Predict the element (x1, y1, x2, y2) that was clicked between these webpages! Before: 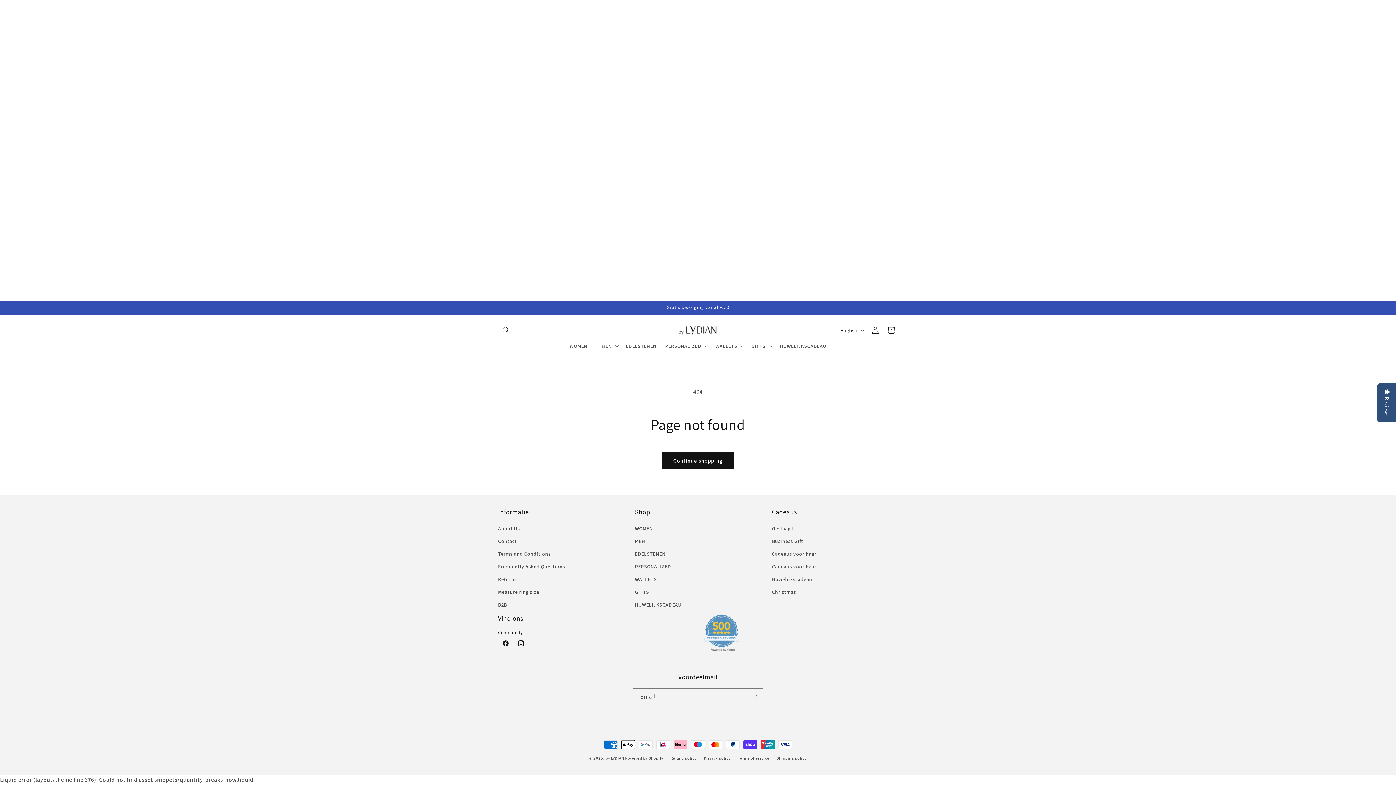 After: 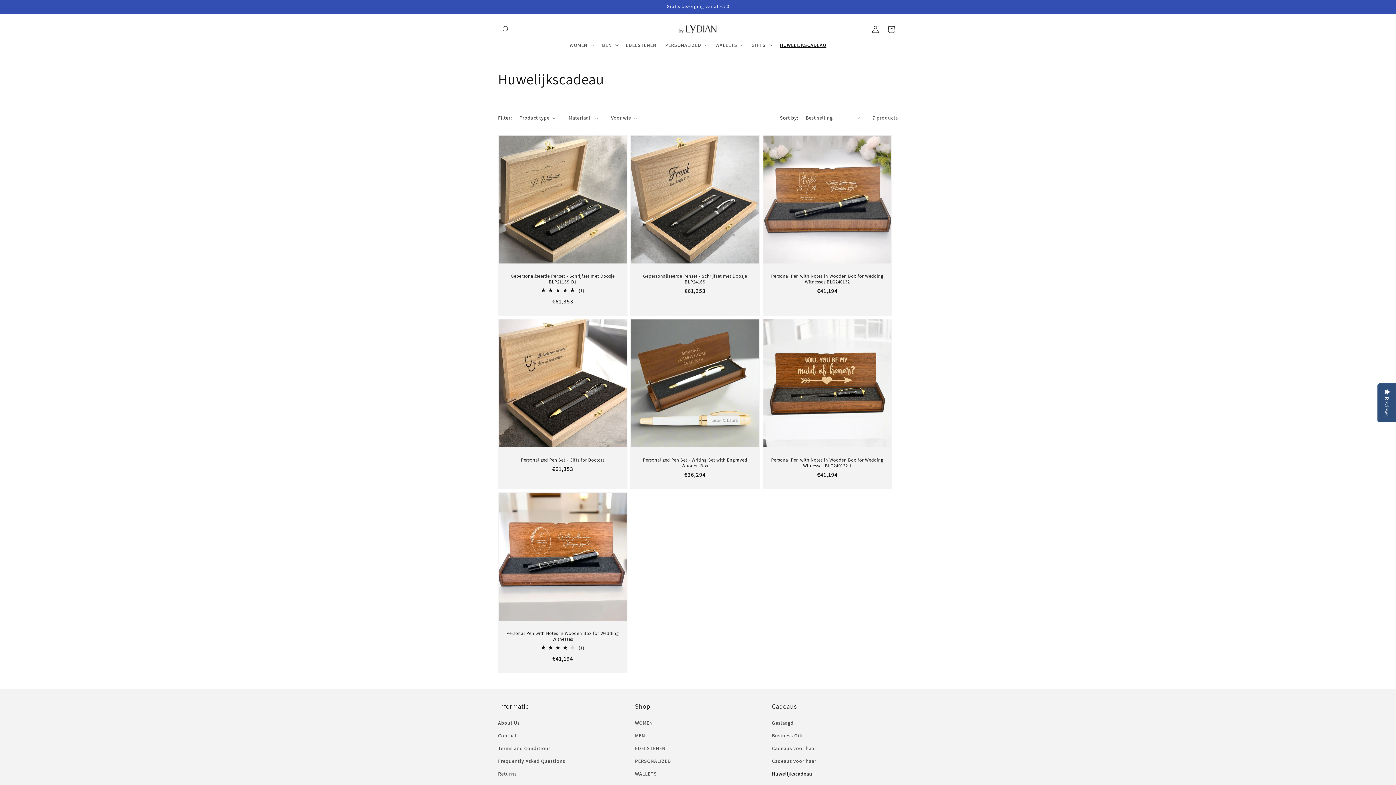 Action: label: HUWELIJKSCADEAU bbox: (775, 338, 830, 353)